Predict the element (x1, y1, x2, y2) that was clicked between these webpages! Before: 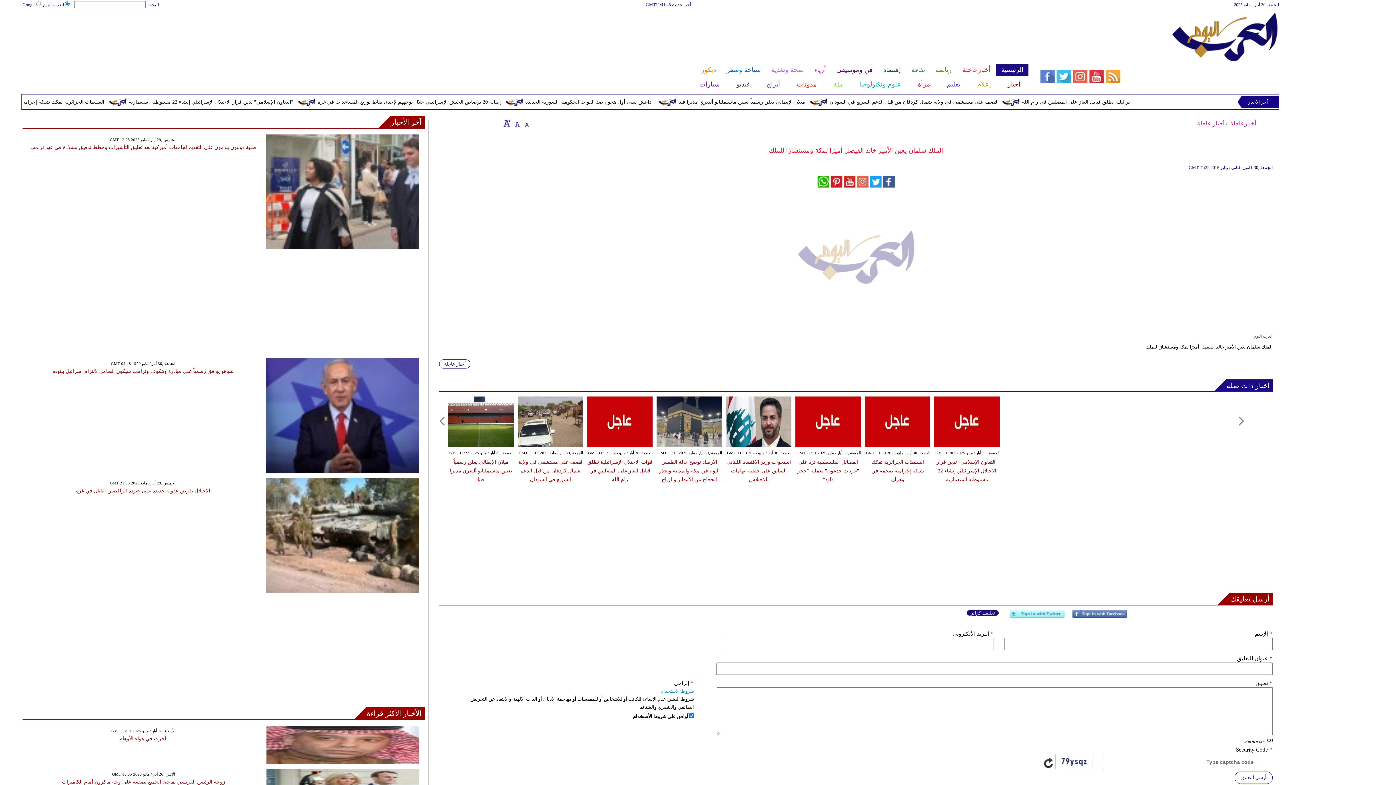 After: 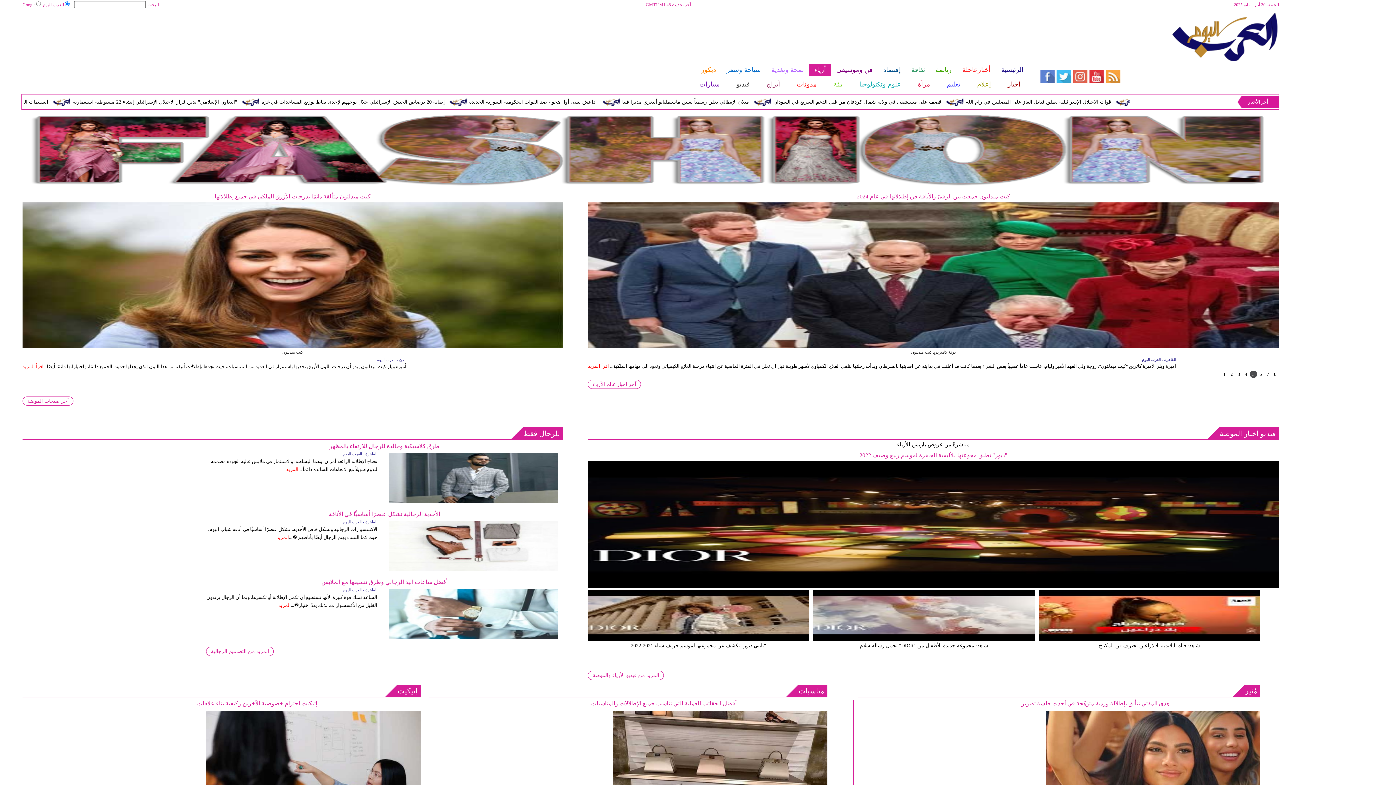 Action: bbox: (809, 64, 831, 76) label: أزياء